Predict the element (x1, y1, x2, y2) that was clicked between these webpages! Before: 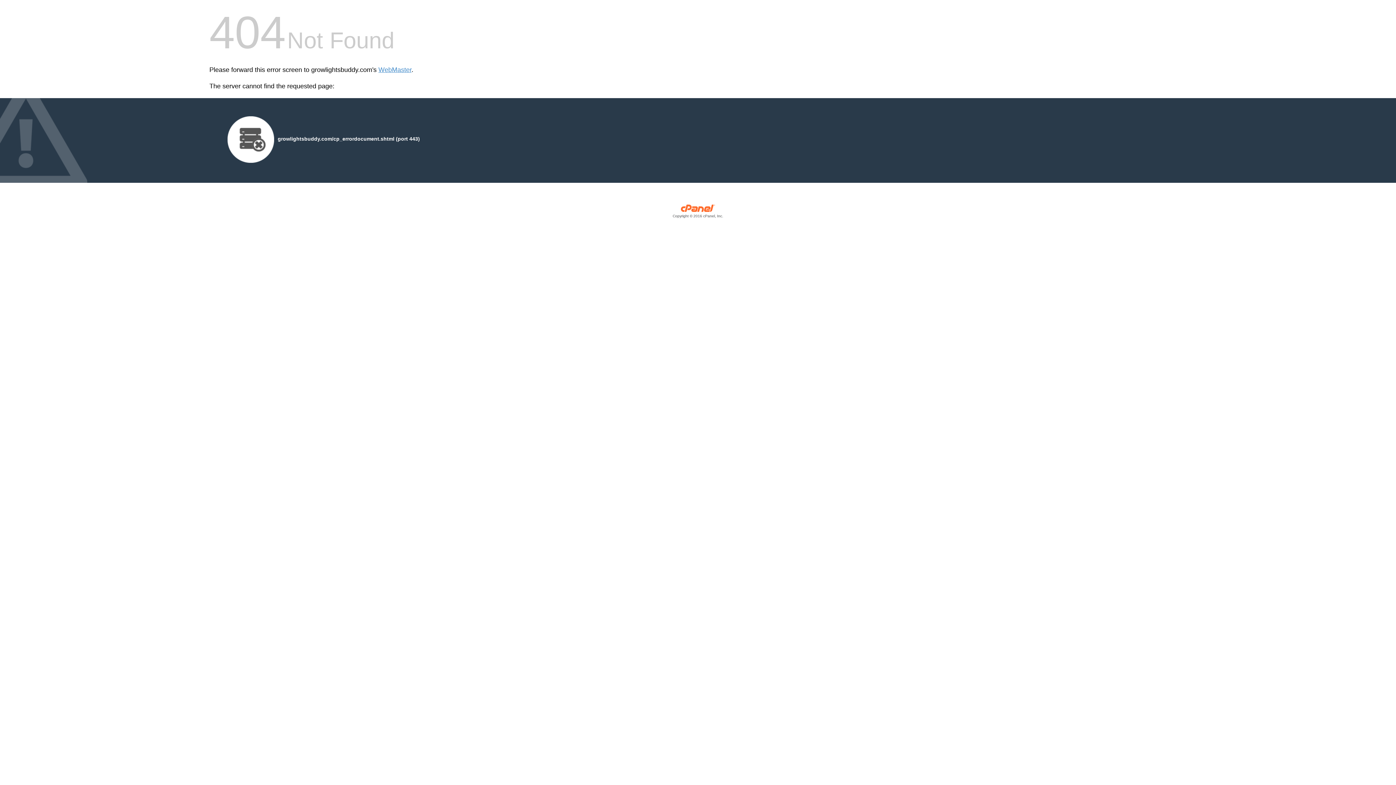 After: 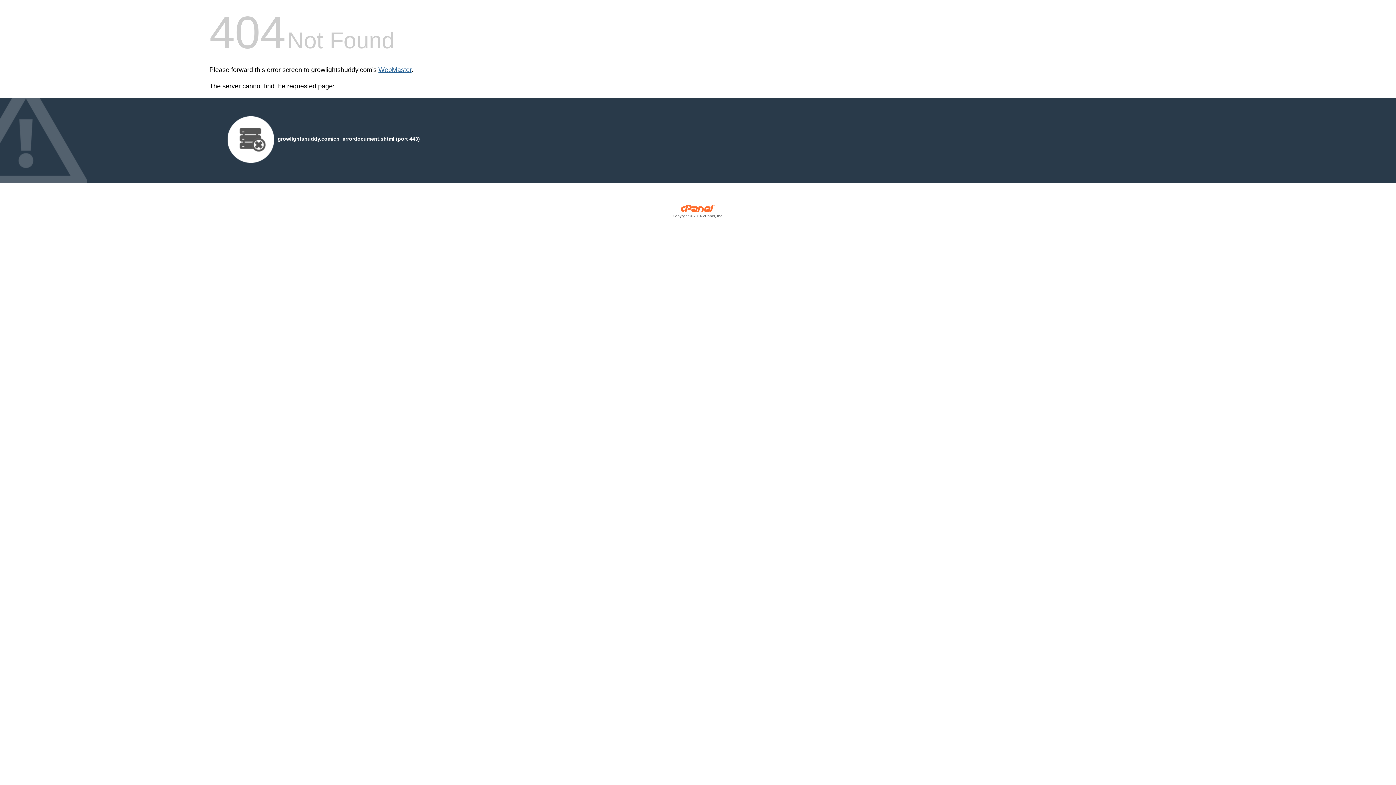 Action: bbox: (378, 66, 411, 73) label: WebMaster